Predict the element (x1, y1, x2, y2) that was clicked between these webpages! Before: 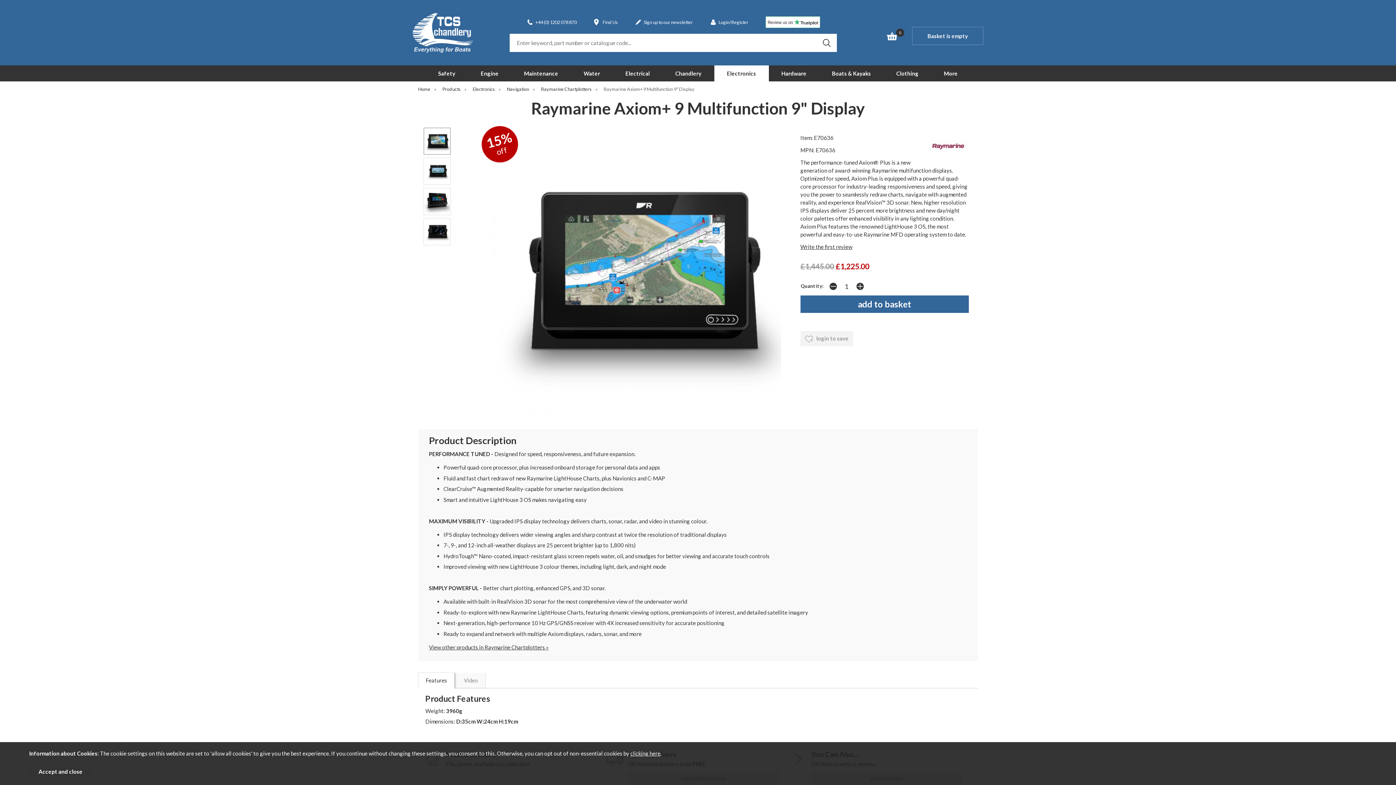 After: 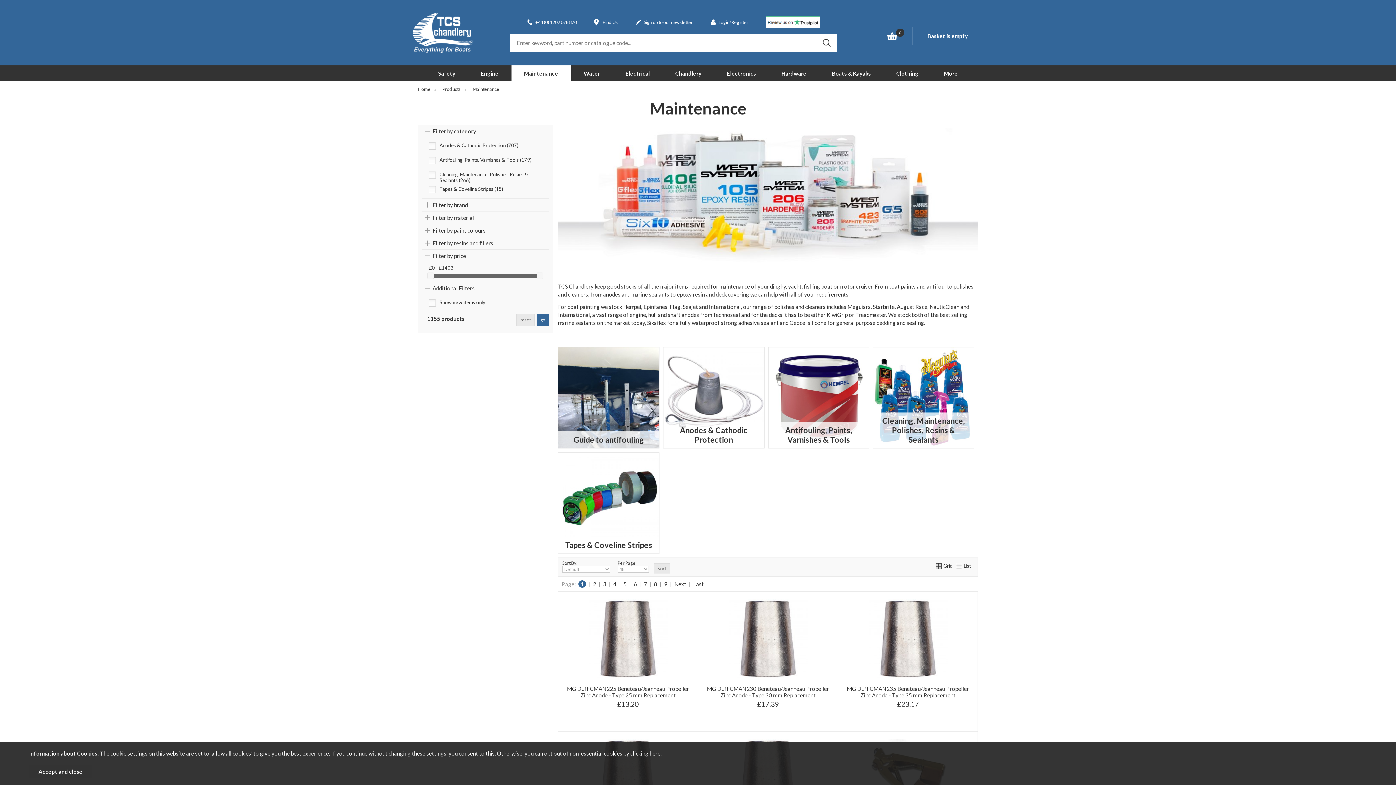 Action: label: Maintenance bbox: (524, 70, 558, 76)